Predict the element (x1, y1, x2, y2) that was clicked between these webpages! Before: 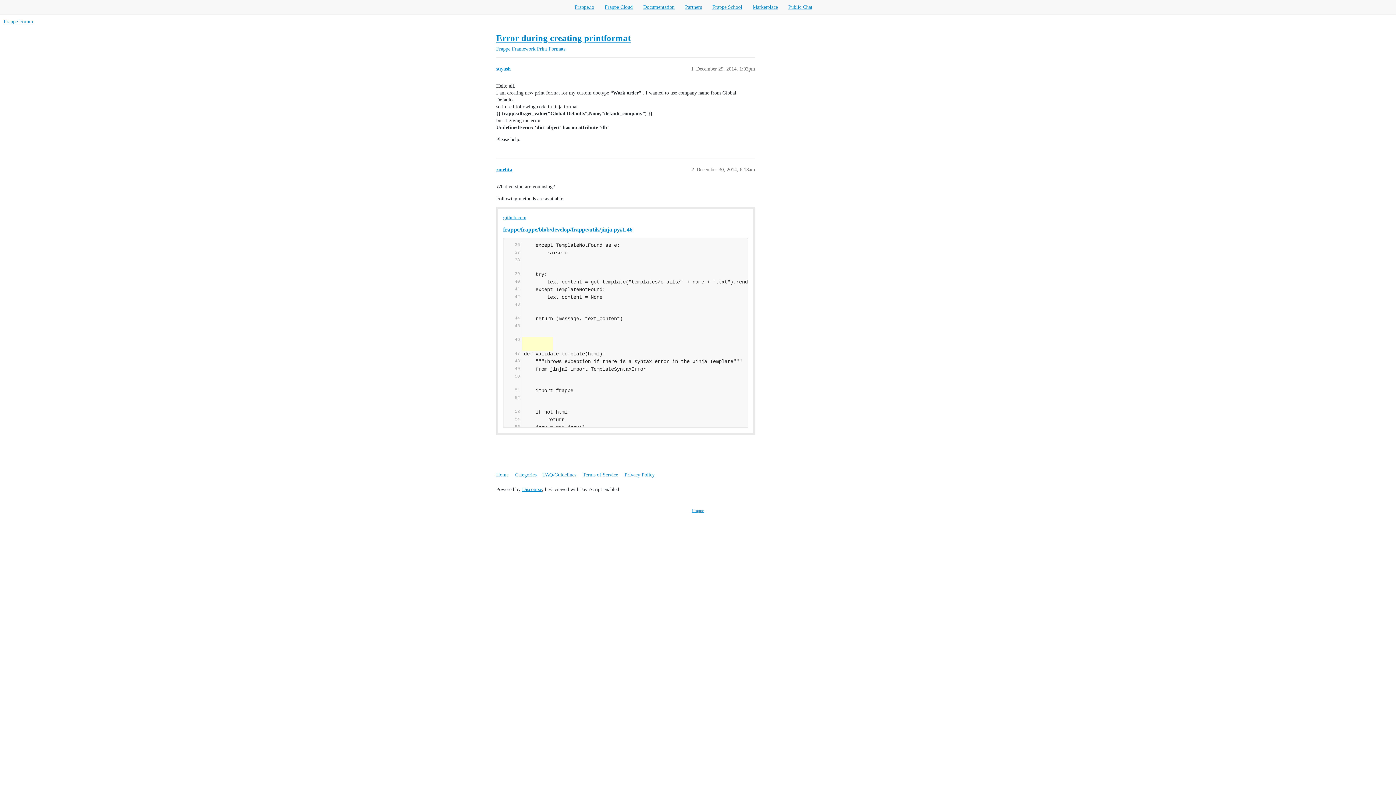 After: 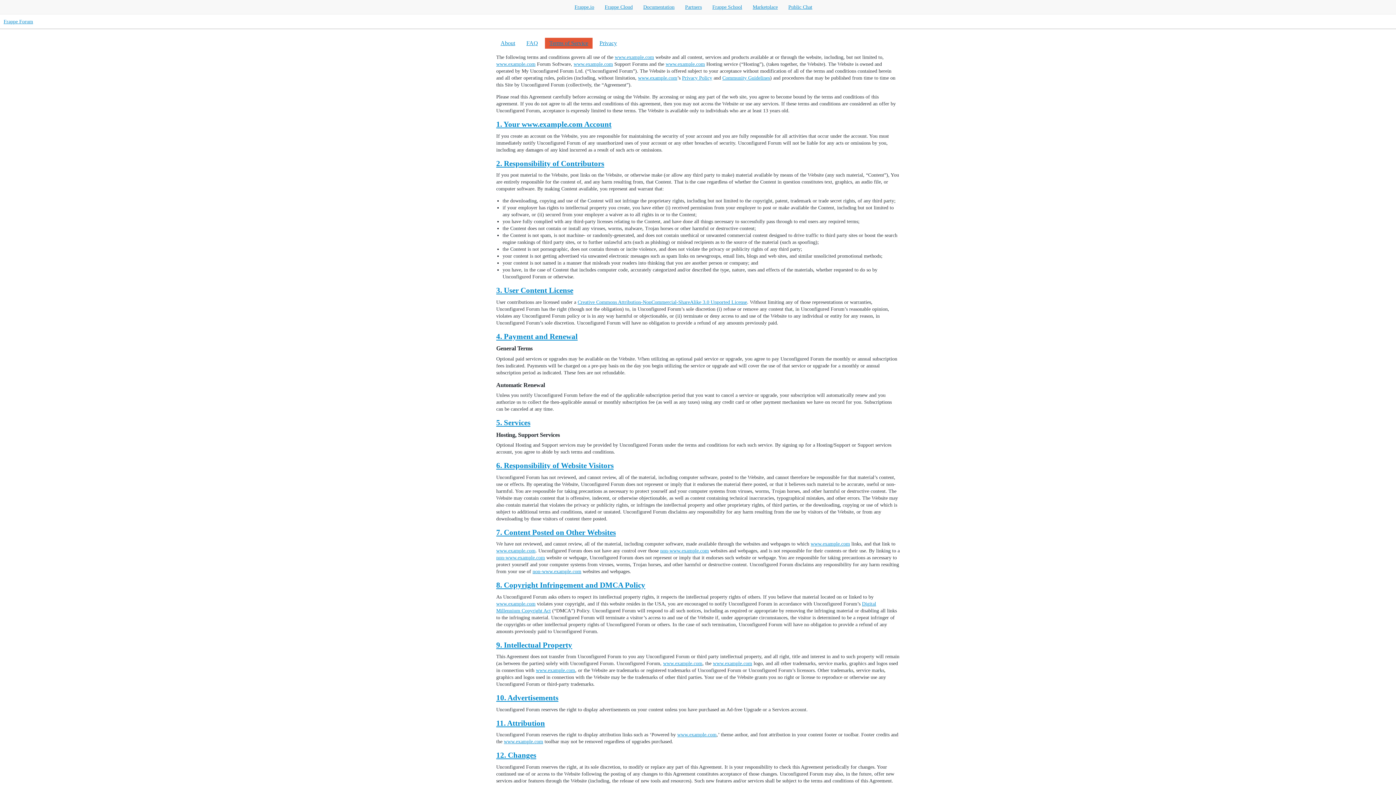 Action: bbox: (582, 469, 623, 481) label: Terms of Service